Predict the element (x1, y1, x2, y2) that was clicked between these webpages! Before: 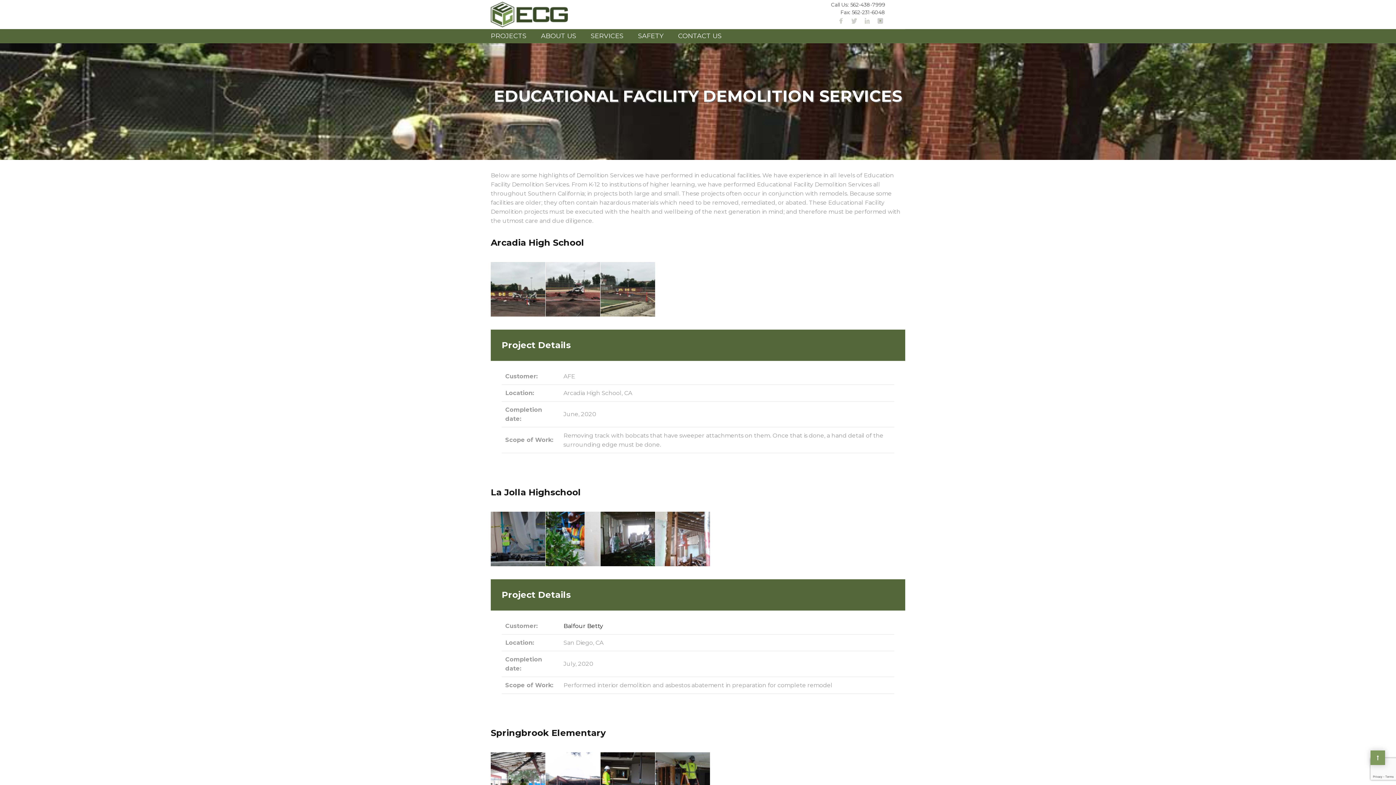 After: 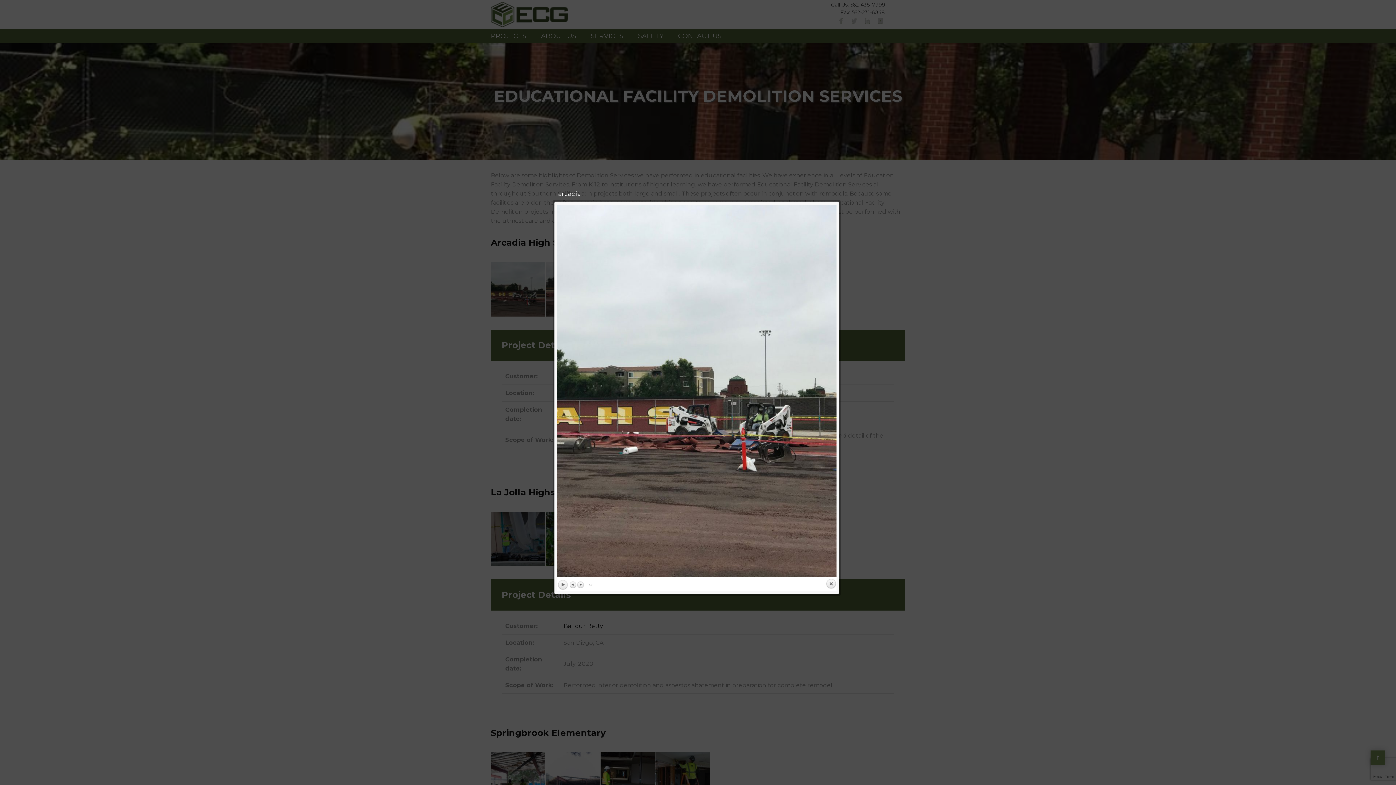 Action: bbox: (490, 262, 545, 316)